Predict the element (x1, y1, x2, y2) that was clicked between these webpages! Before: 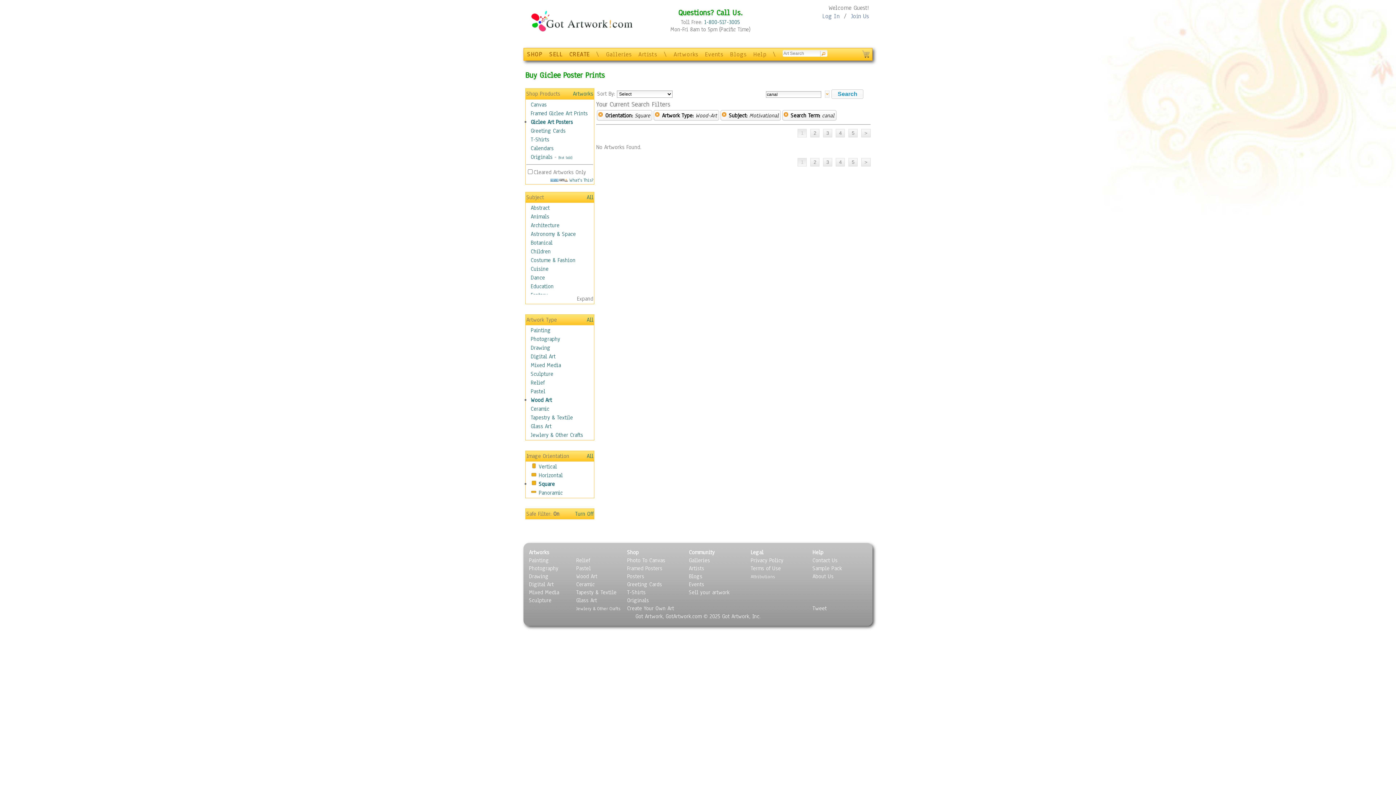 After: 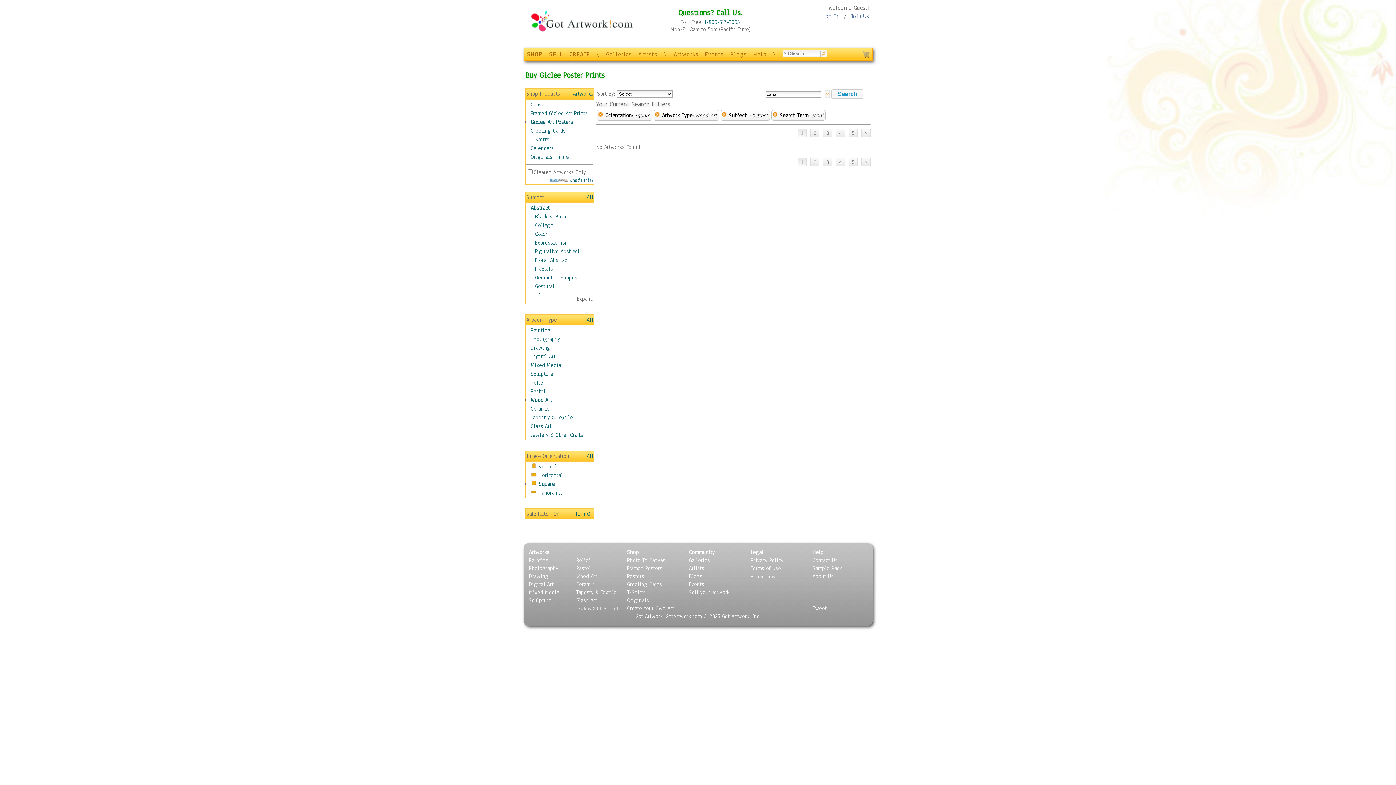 Action: bbox: (530, 204, 549, 211) label: Abstract